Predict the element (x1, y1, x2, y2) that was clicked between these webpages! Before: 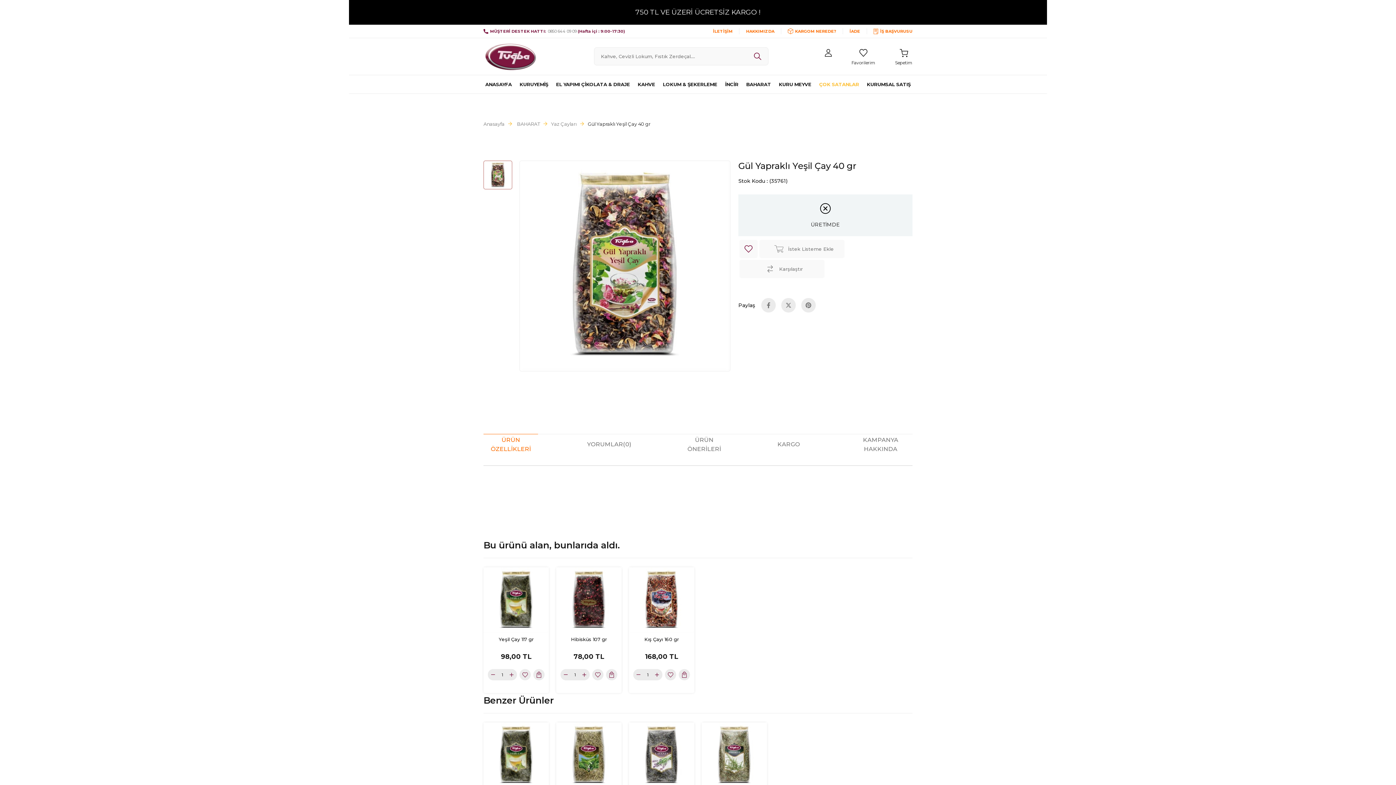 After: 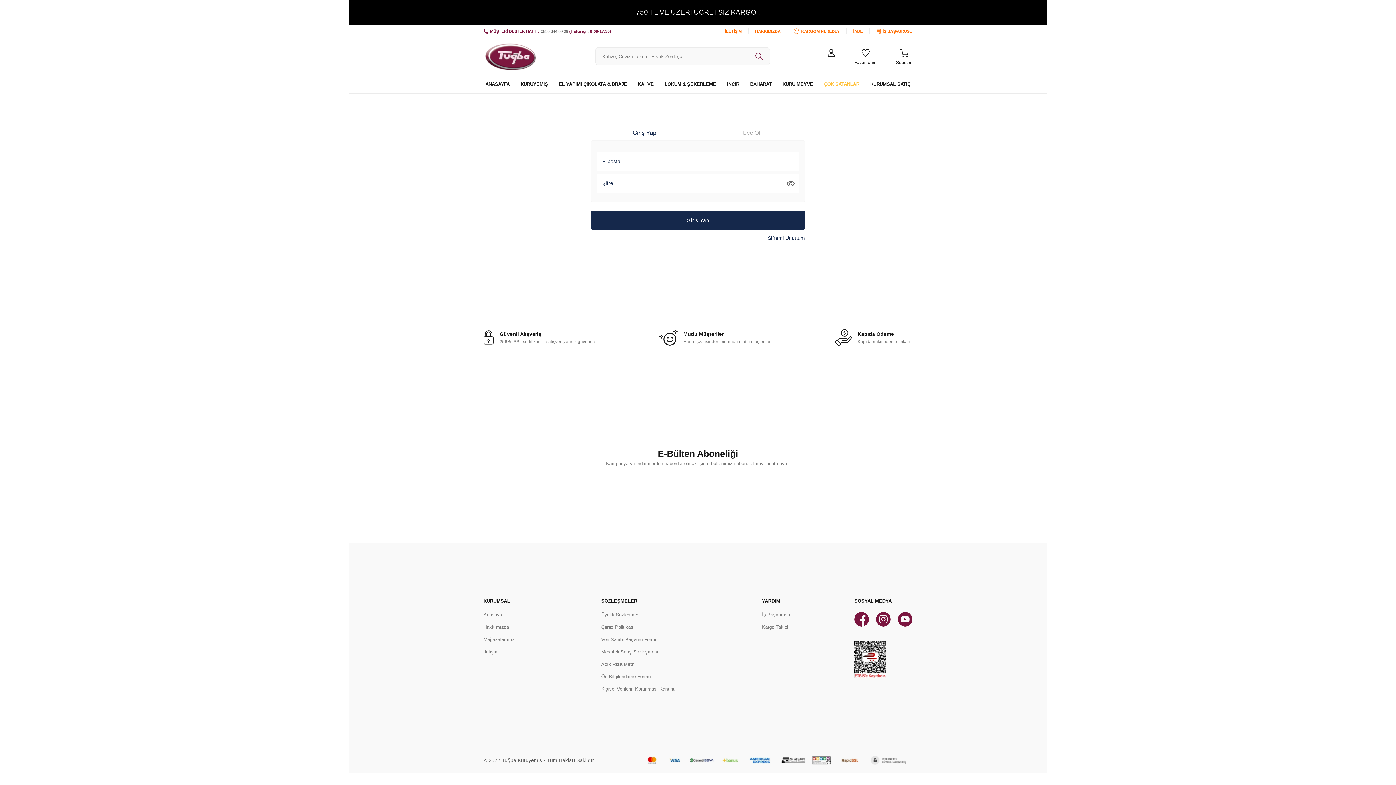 Action: bbox: (741, 240, 755, 258)